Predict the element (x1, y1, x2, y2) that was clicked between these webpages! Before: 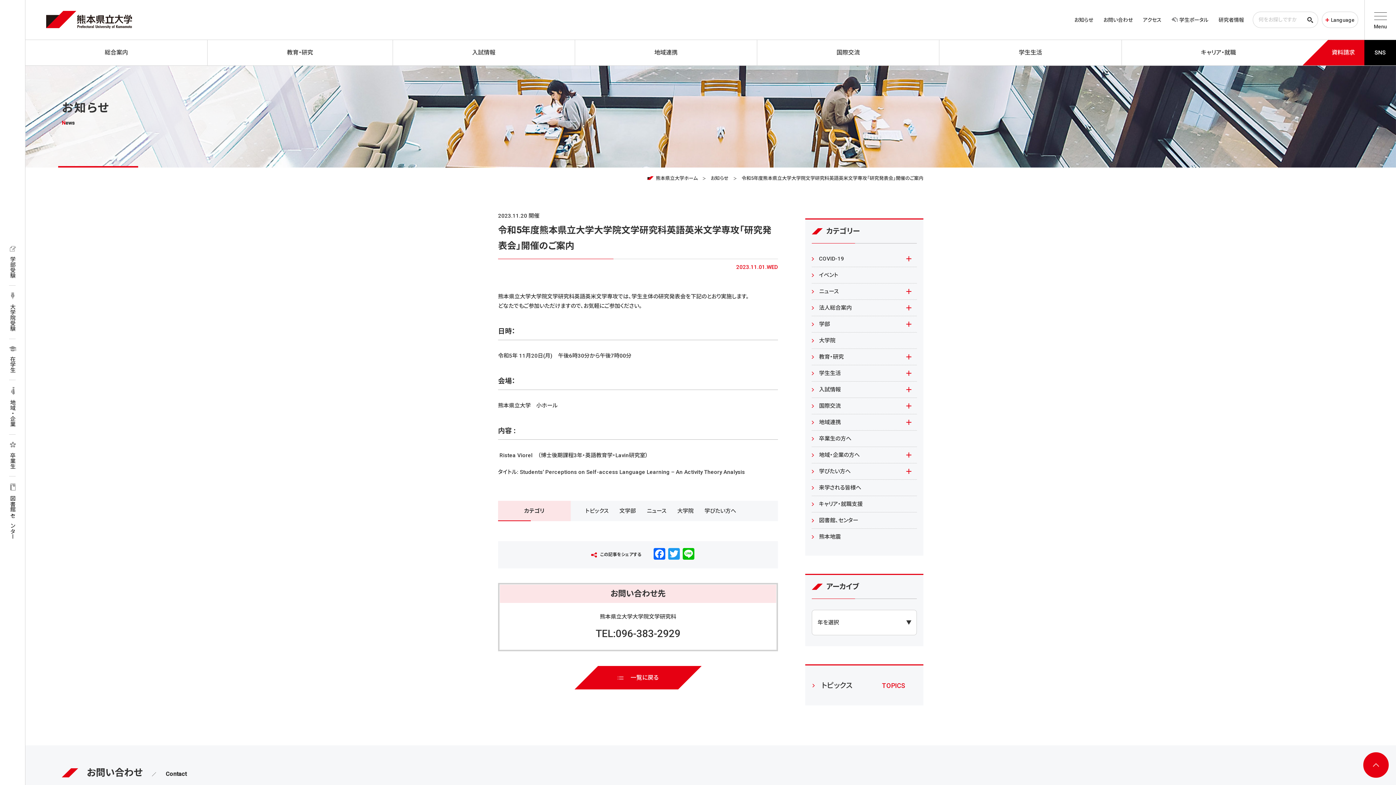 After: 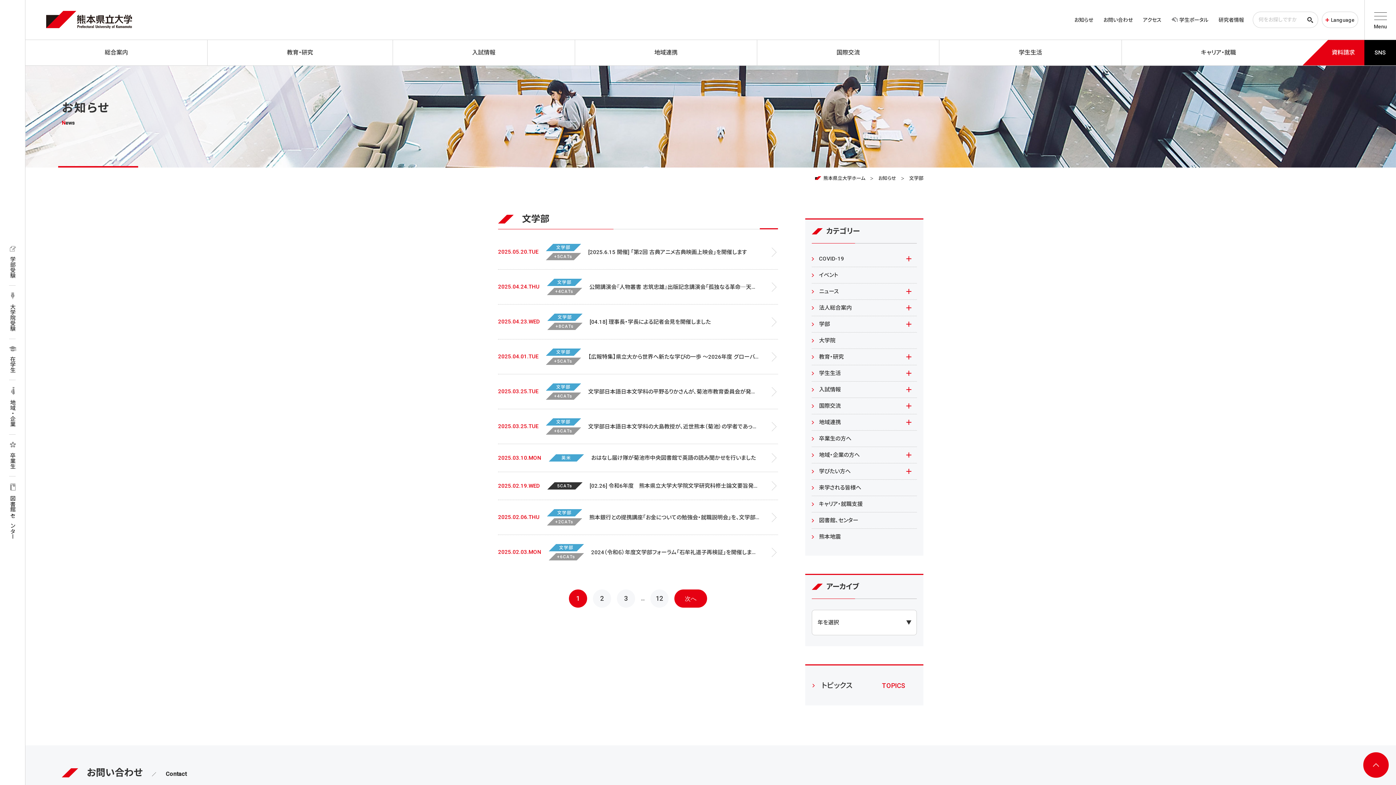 Action: label: 文学部 bbox: (619, 506, 636, 516)